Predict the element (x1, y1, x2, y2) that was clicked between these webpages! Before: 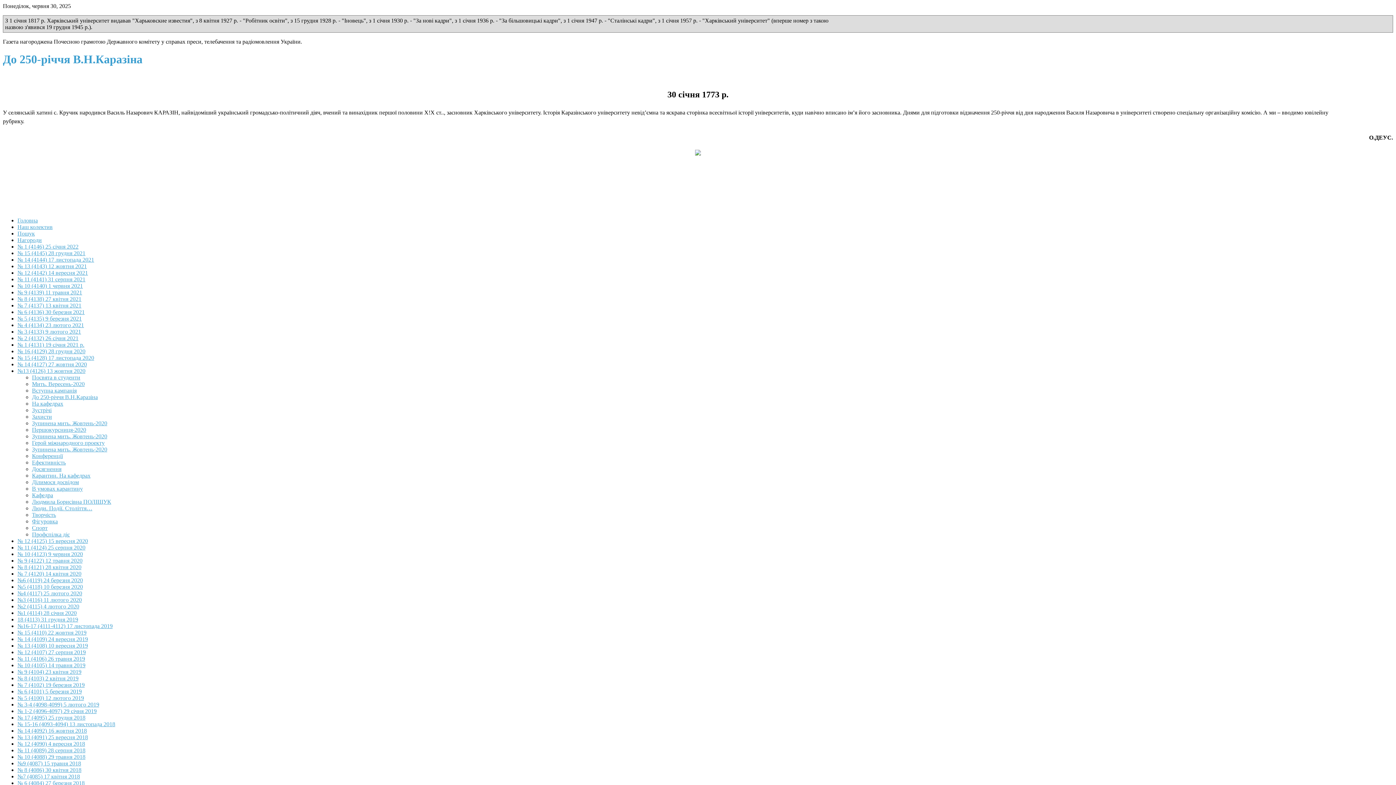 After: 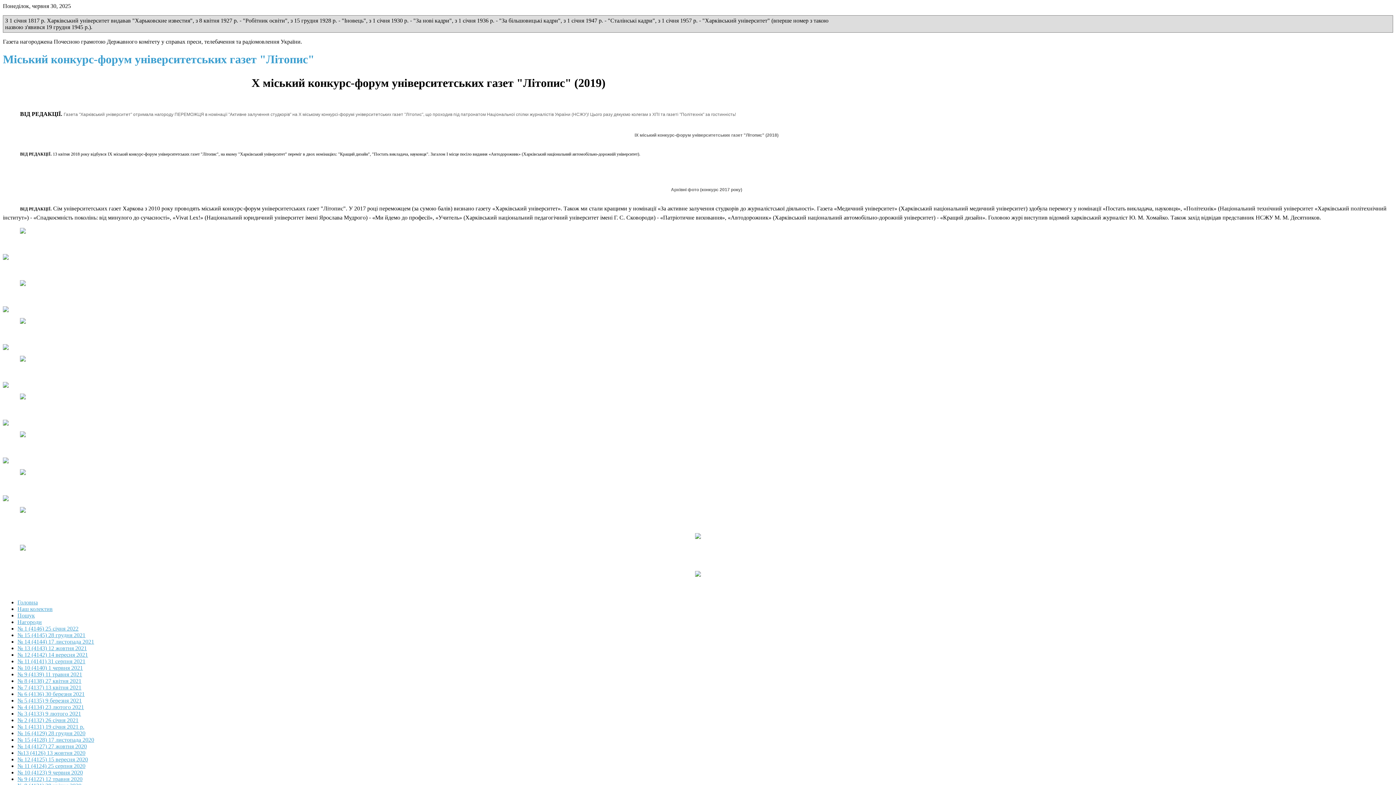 Action: bbox: (17, 237, 41, 243) label: Нагороди